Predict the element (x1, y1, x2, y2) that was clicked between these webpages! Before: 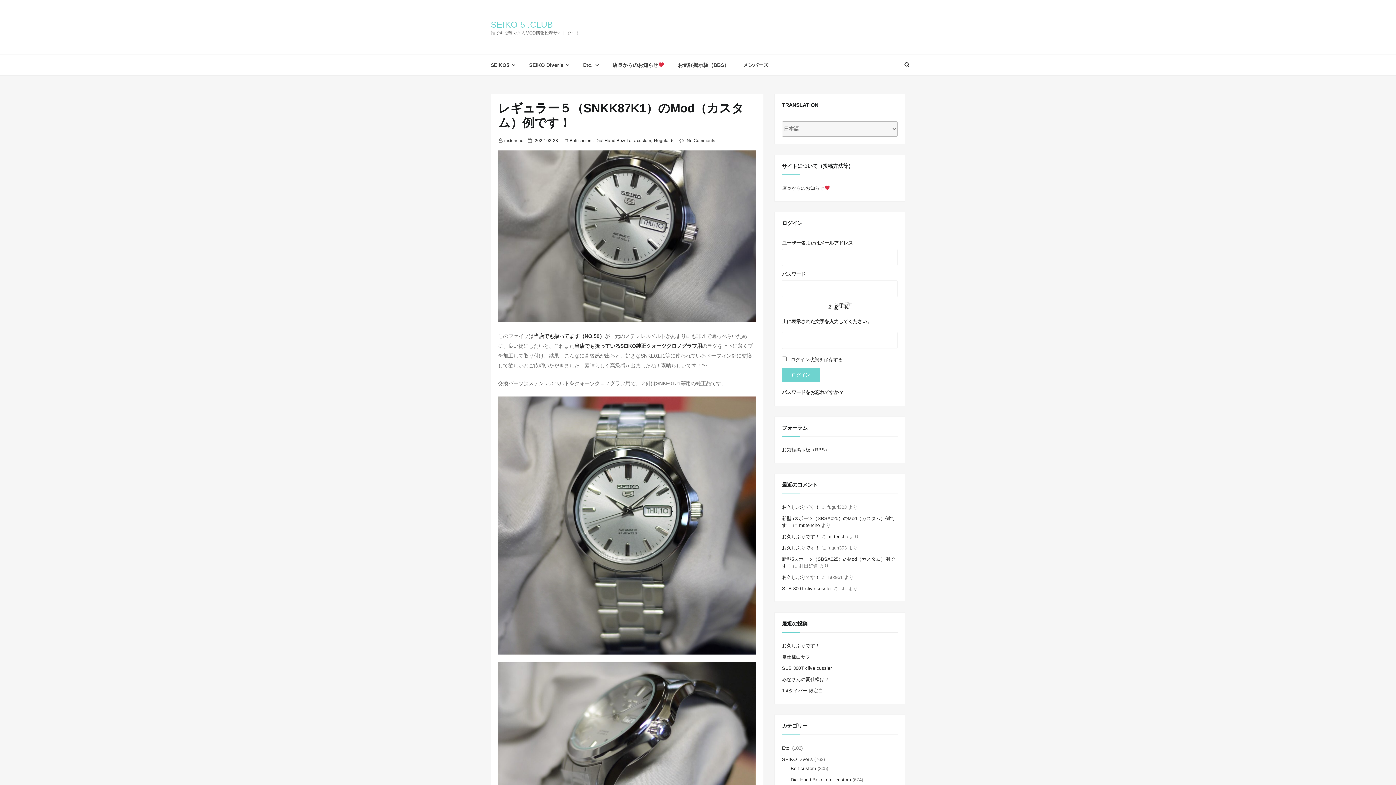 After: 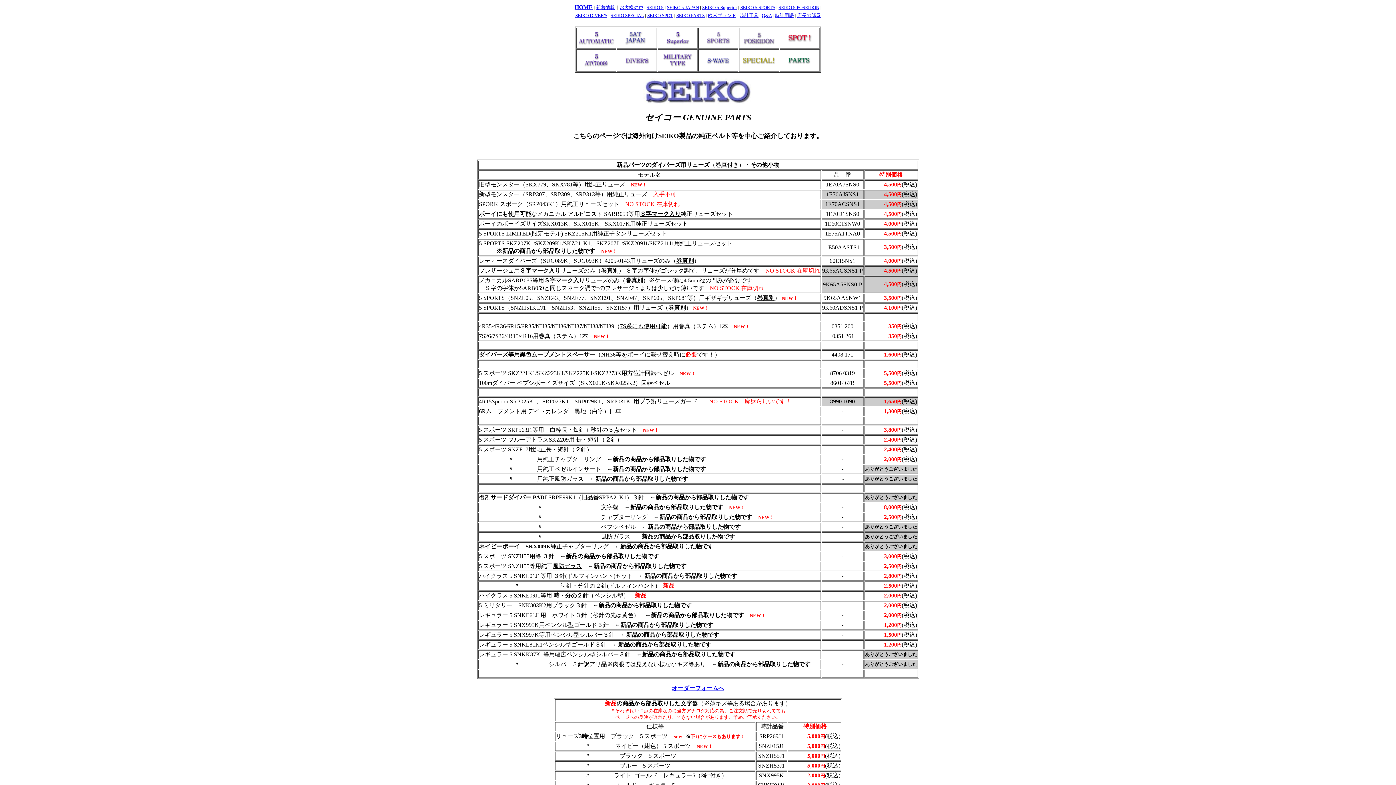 Action: label: 当店でも扱っているSEIKO純正クォーツクロノグラフ用 bbox: (574, 343, 702, 349)